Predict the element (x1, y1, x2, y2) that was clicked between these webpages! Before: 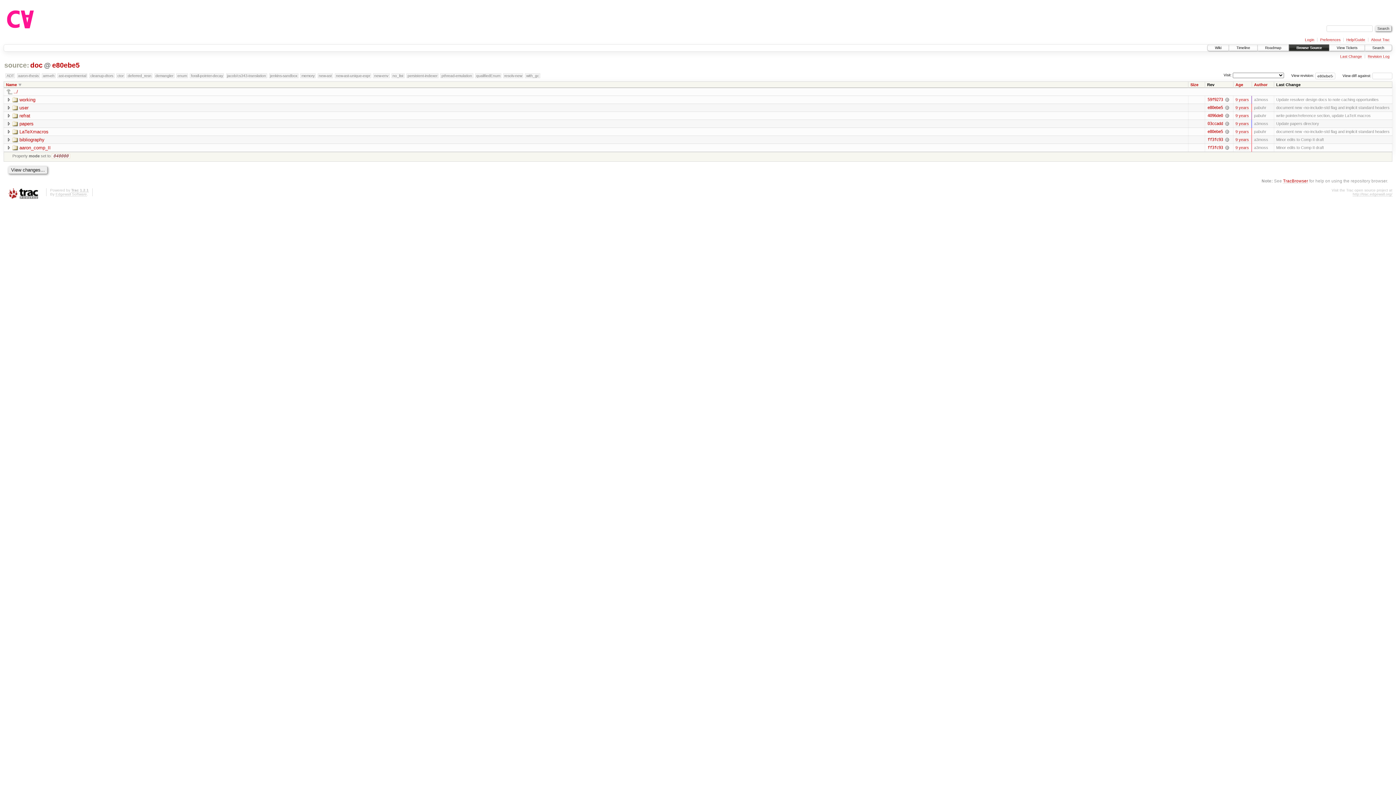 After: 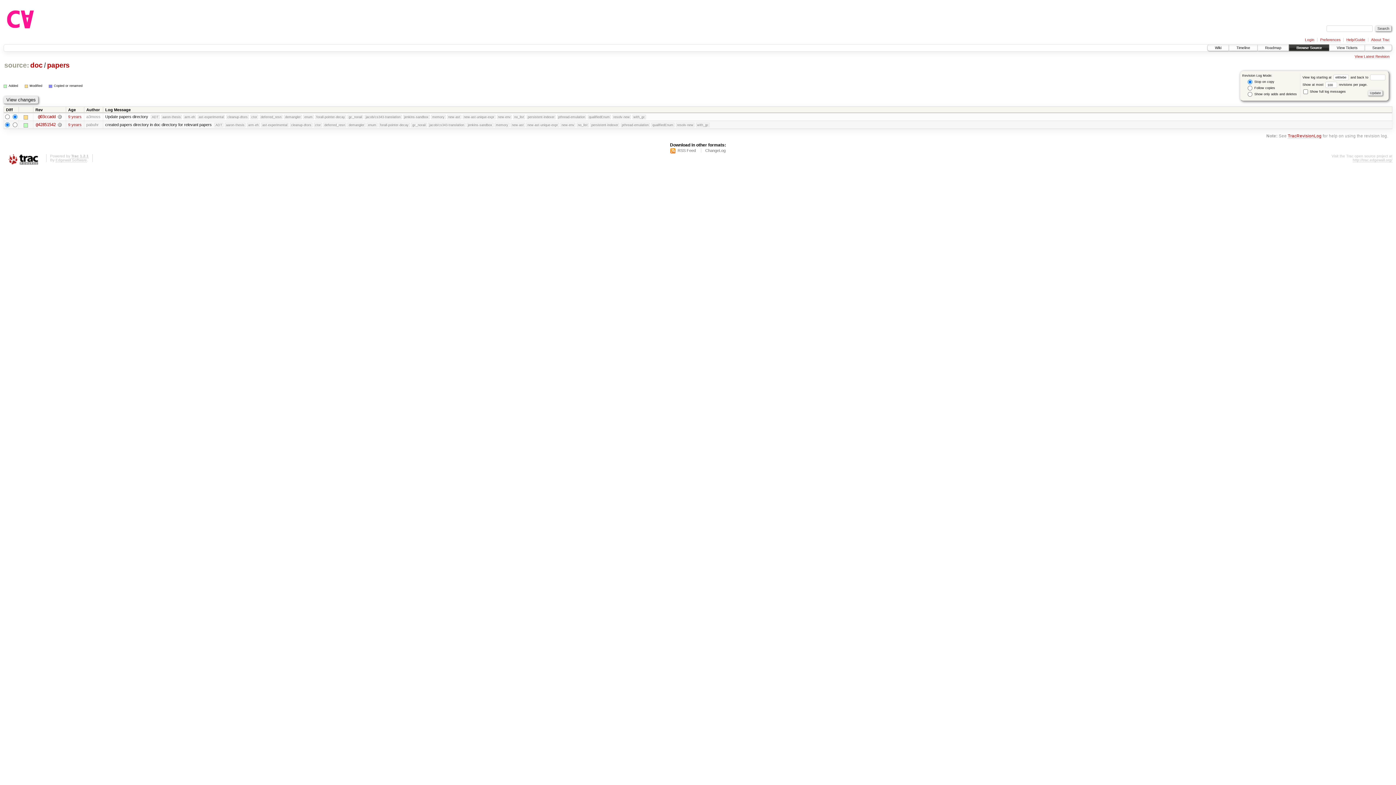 Action: label: 03ccadd bbox: (1207, 121, 1223, 126)